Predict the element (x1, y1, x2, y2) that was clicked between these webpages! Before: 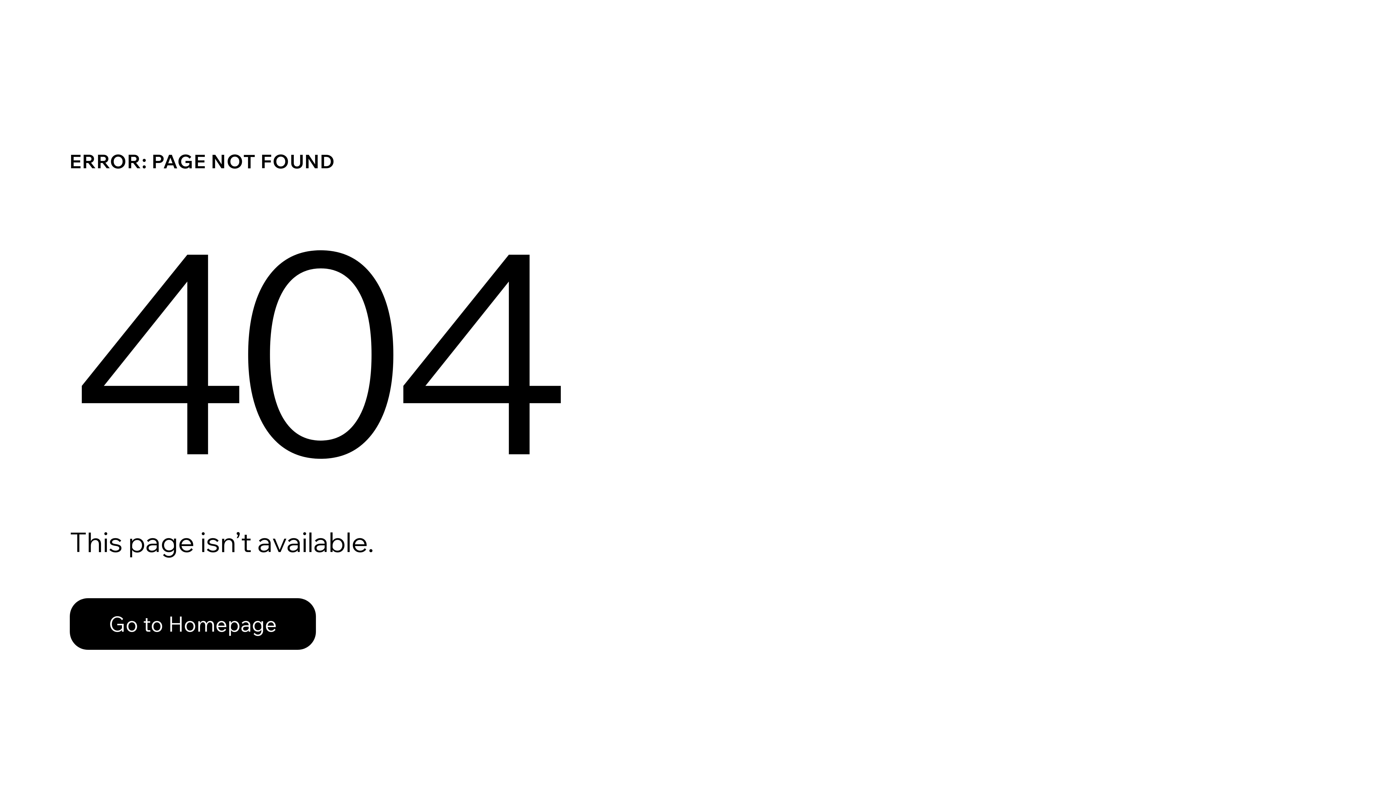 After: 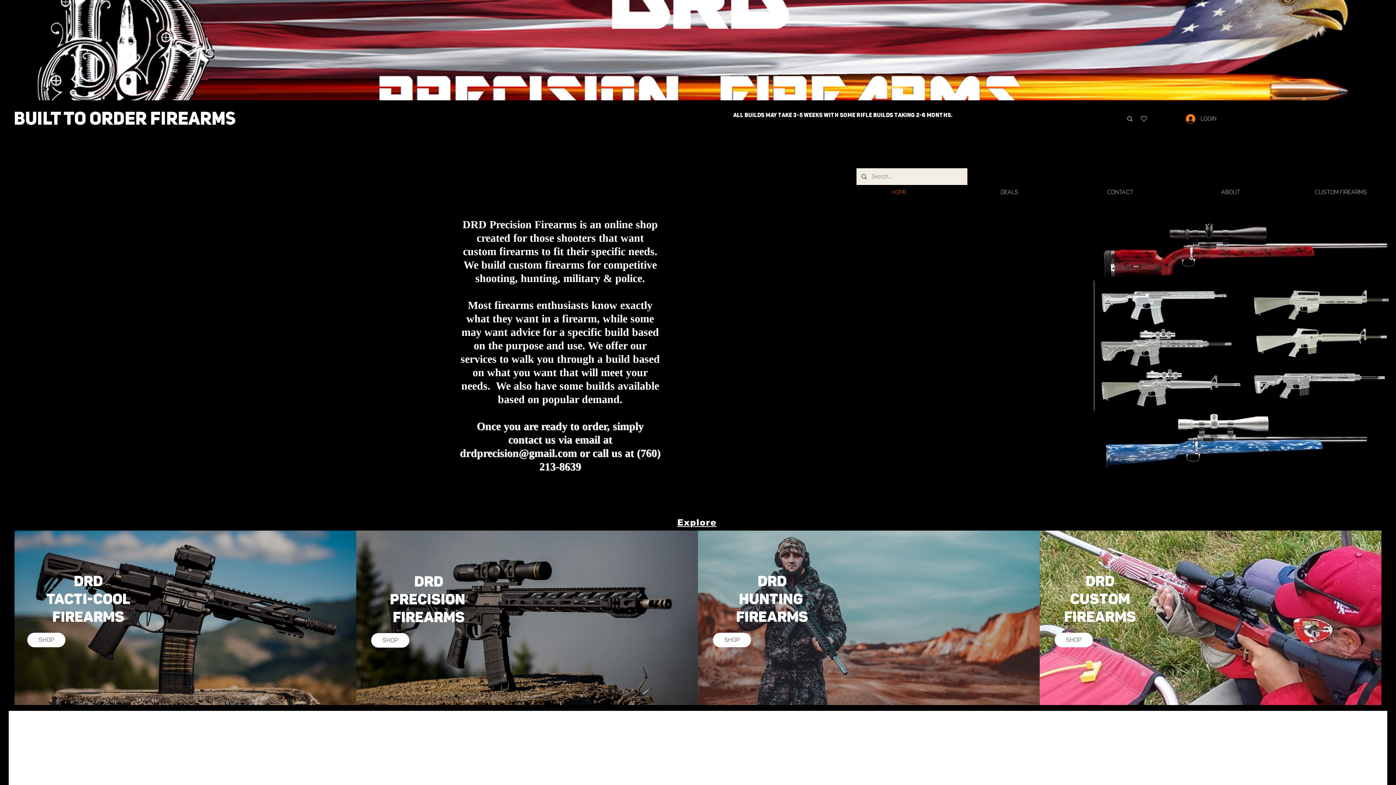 Action: label: Go to Homepage bbox: (69, 598, 316, 650)